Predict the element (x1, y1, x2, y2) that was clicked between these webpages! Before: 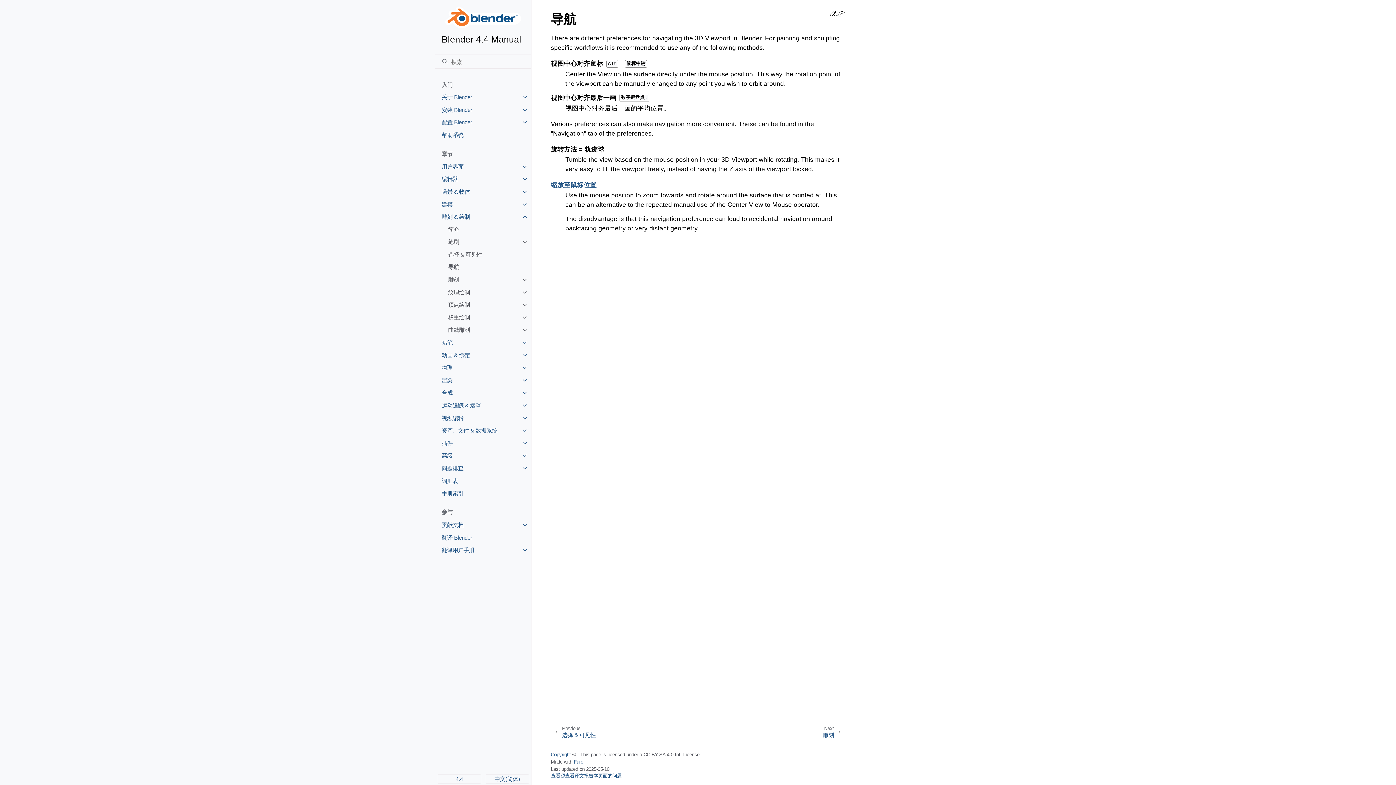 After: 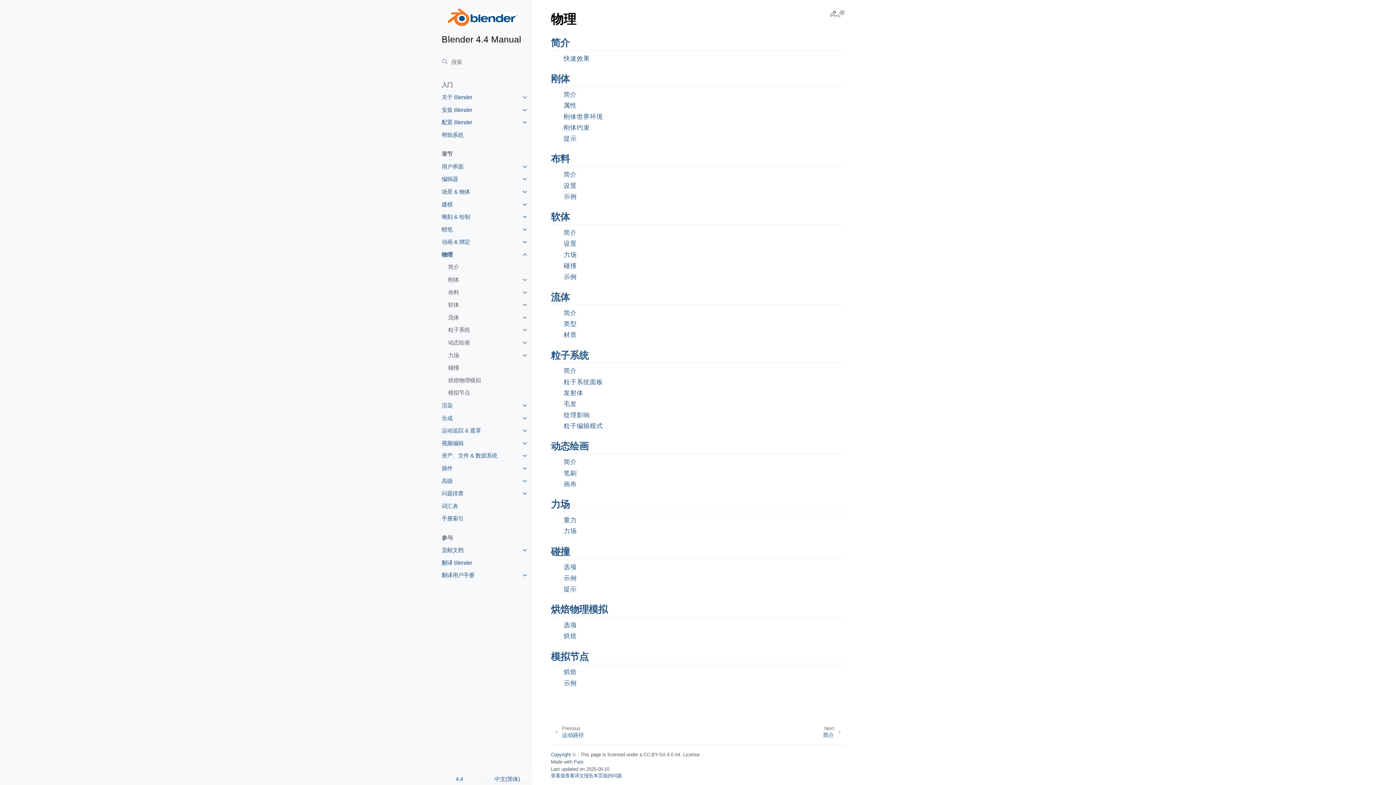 Action: label: 物理 bbox: (435, 361, 531, 374)